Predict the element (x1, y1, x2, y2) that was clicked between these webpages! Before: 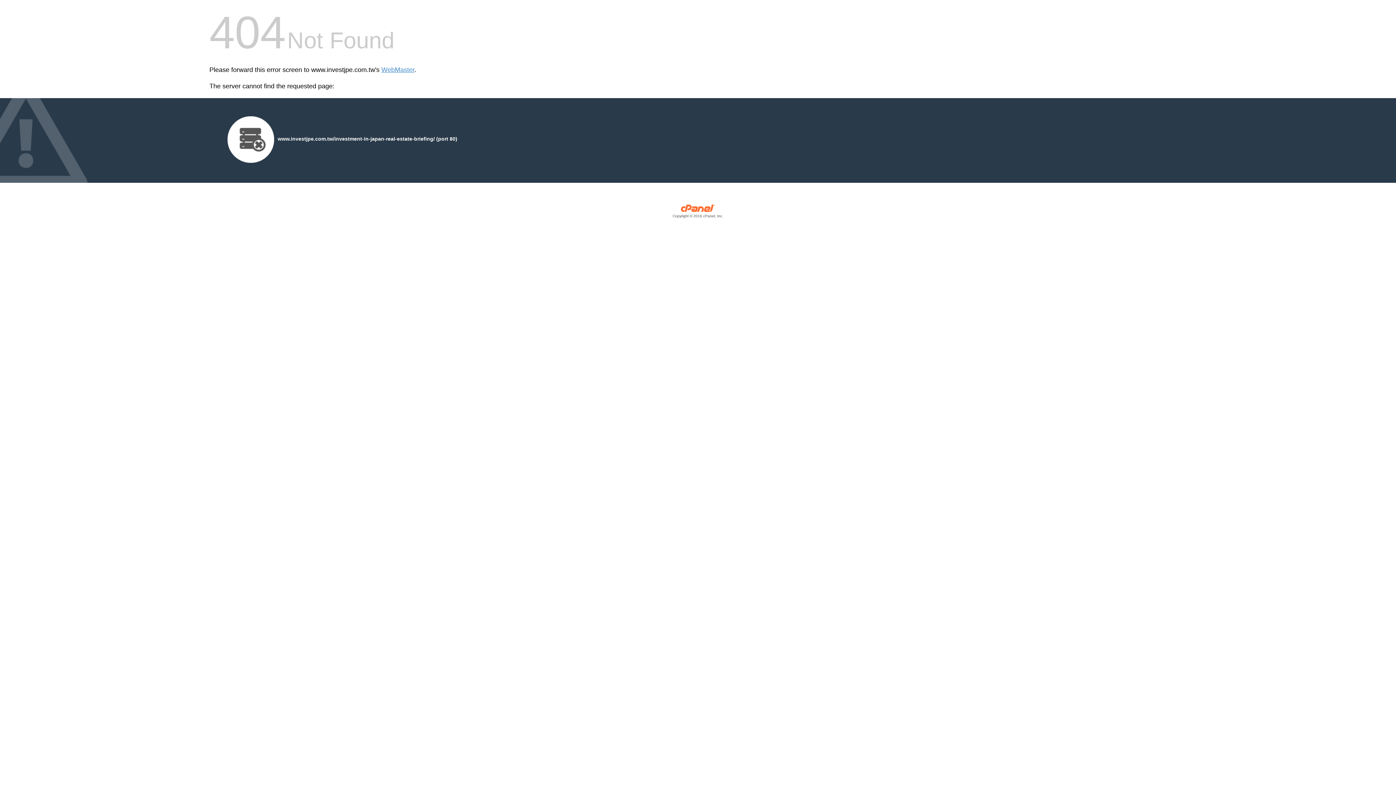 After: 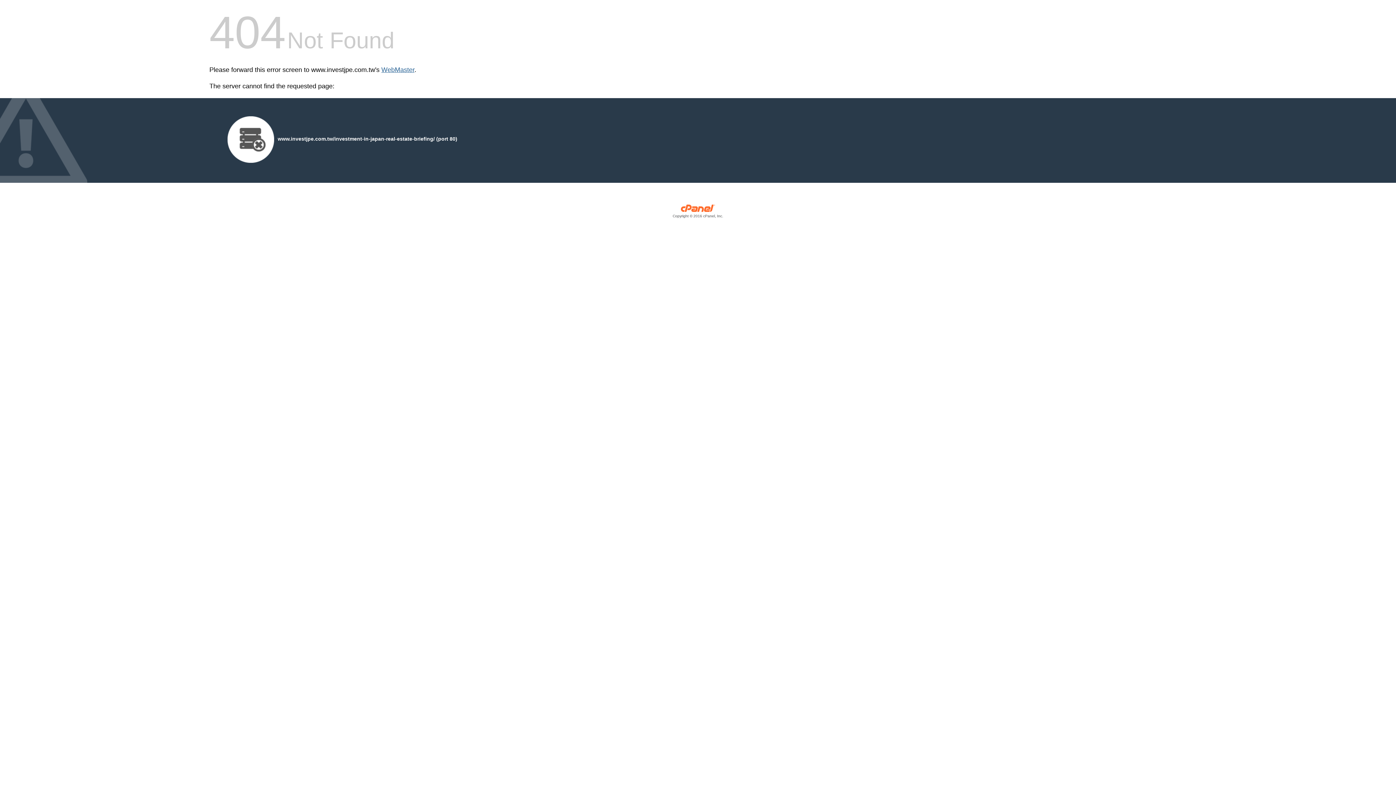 Action: bbox: (381, 66, 414, 73) label: WebMaster